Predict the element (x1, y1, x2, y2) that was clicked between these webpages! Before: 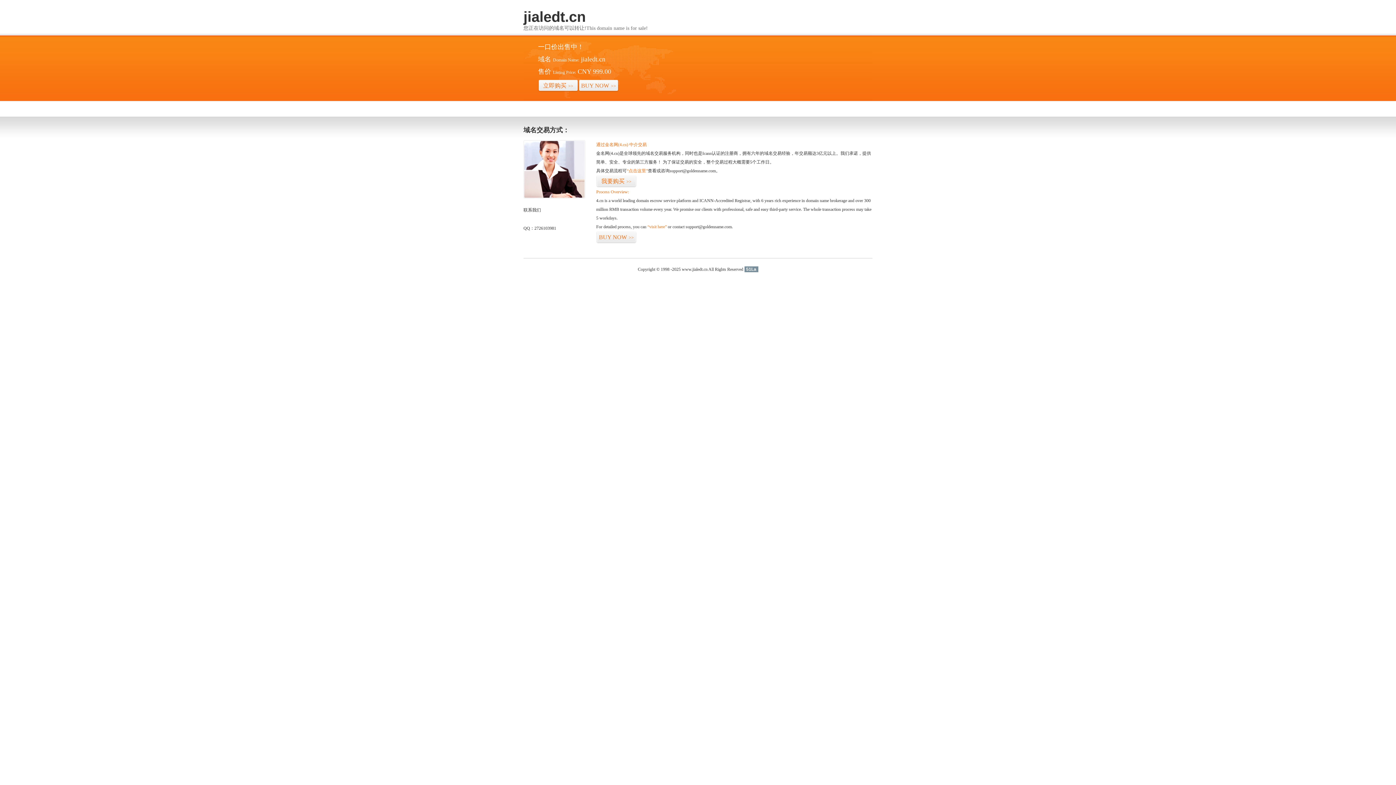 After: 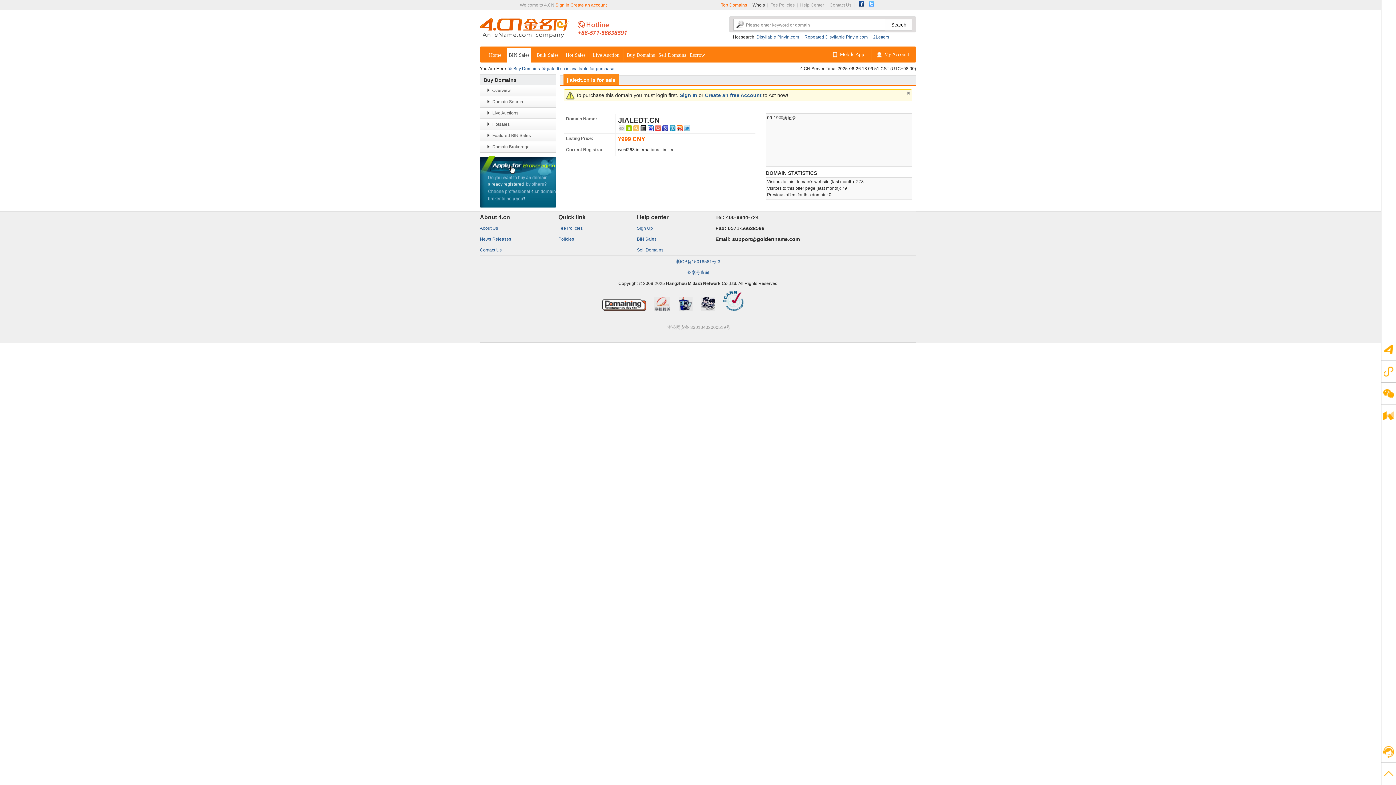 Action: bbox: (596, 231, 636, 243) label: BUY NOW>>